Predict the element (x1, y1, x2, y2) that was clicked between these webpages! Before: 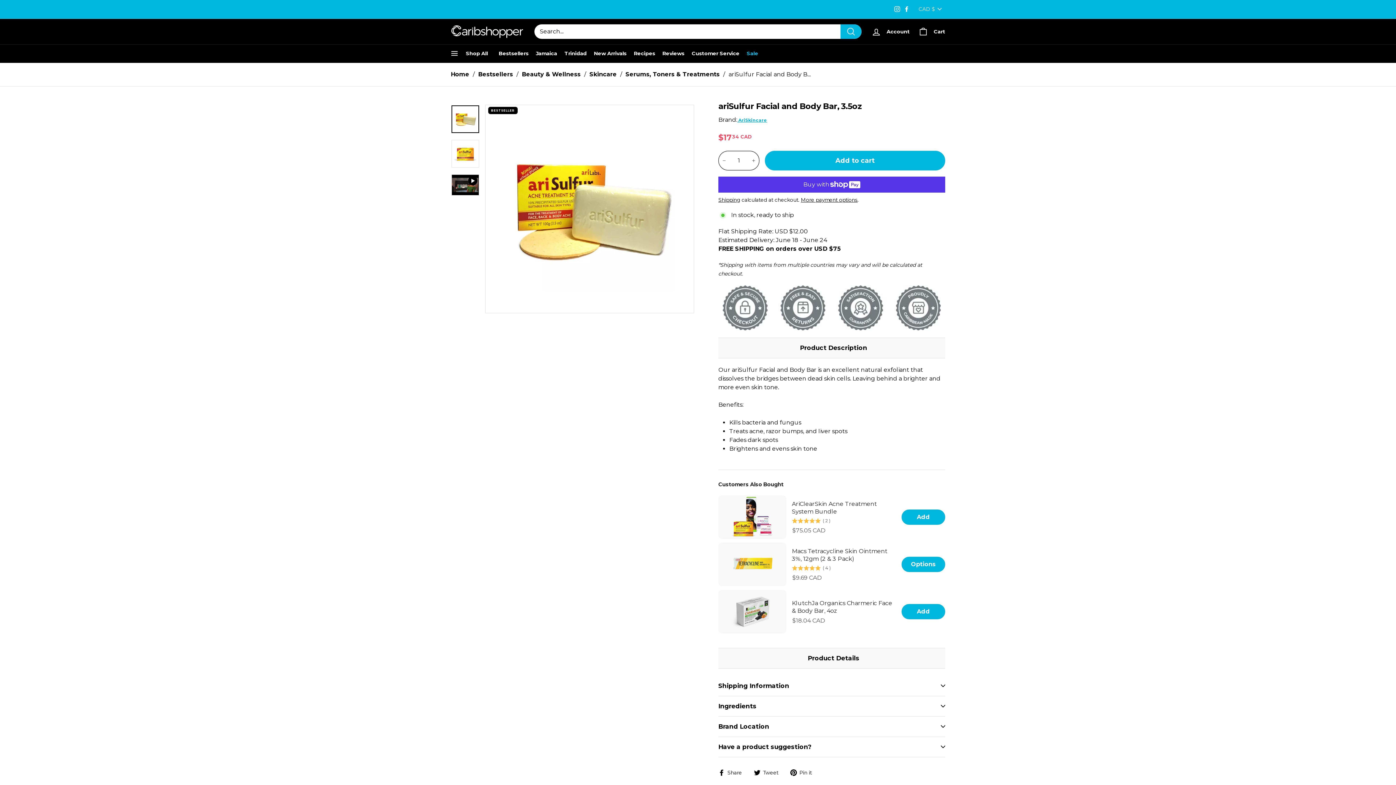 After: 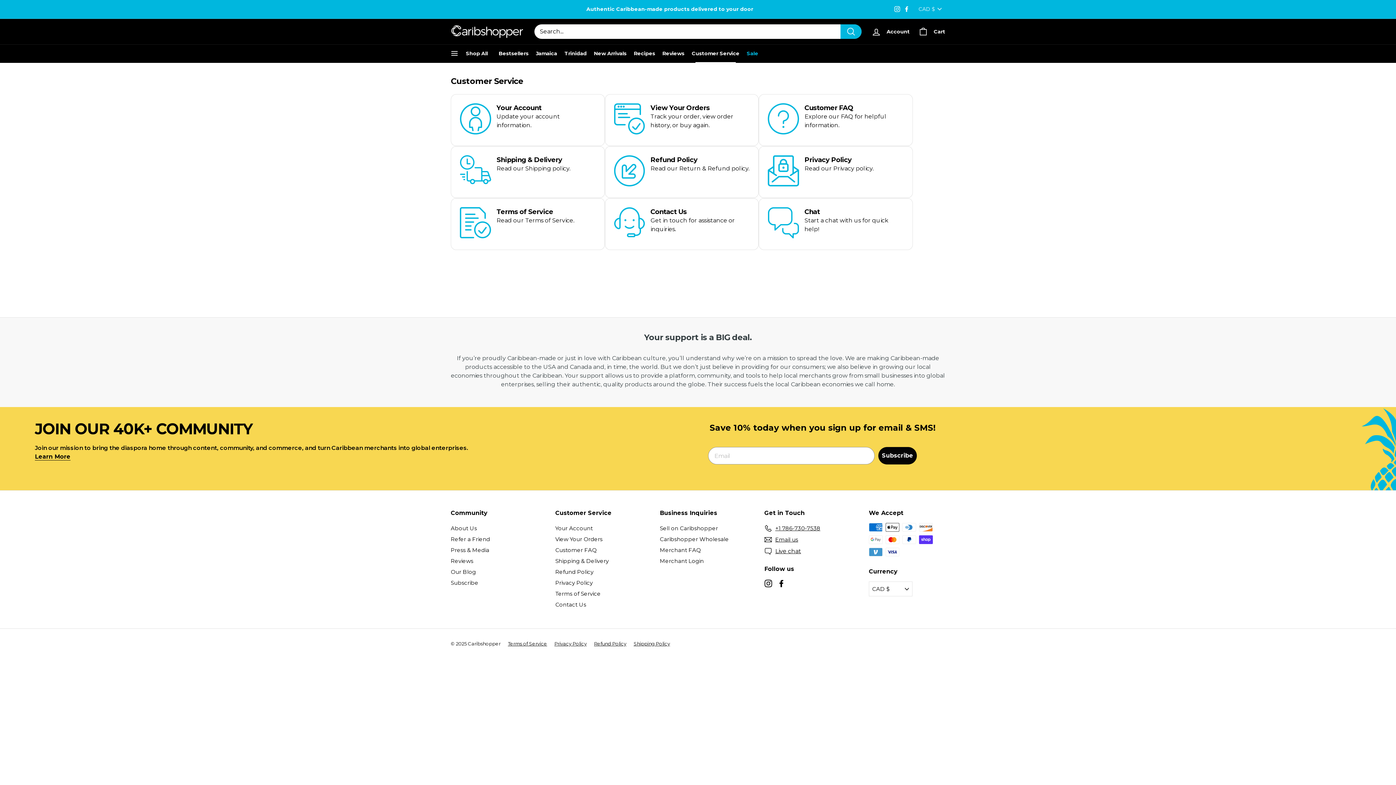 Action: label: Customer Service bbox: (688, 44, 743, 62)